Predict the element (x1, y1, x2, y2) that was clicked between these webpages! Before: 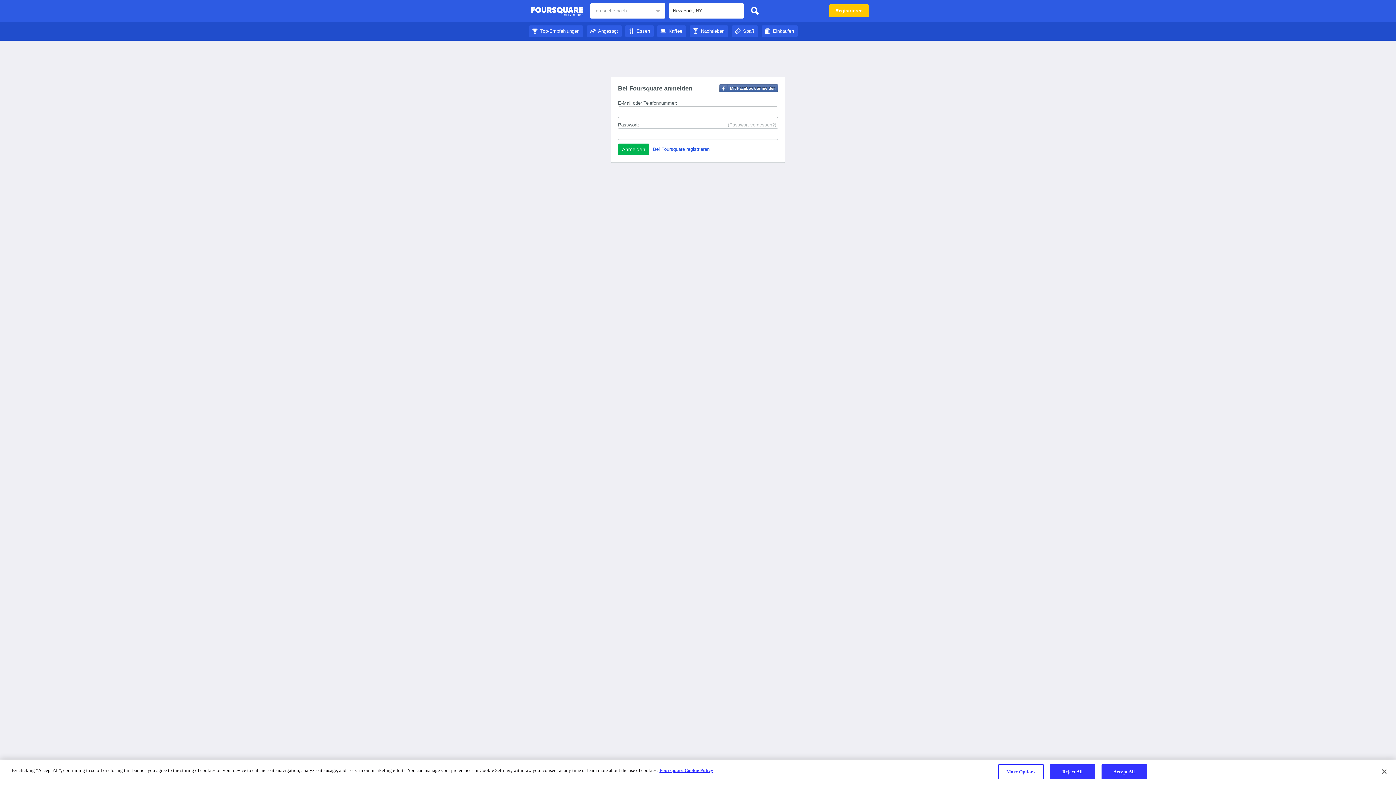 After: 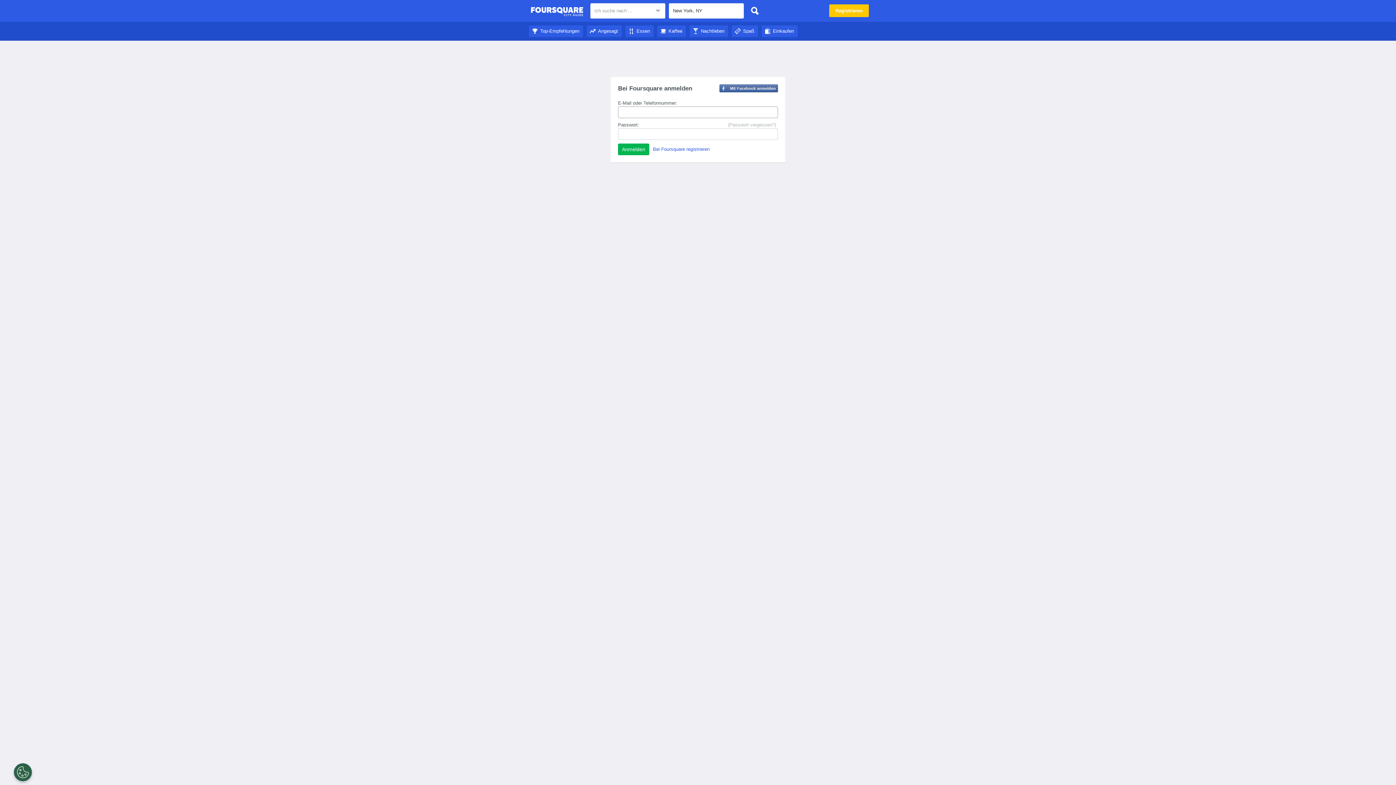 Action: bbox: (586, 28, 621, 33) label: Angesagt